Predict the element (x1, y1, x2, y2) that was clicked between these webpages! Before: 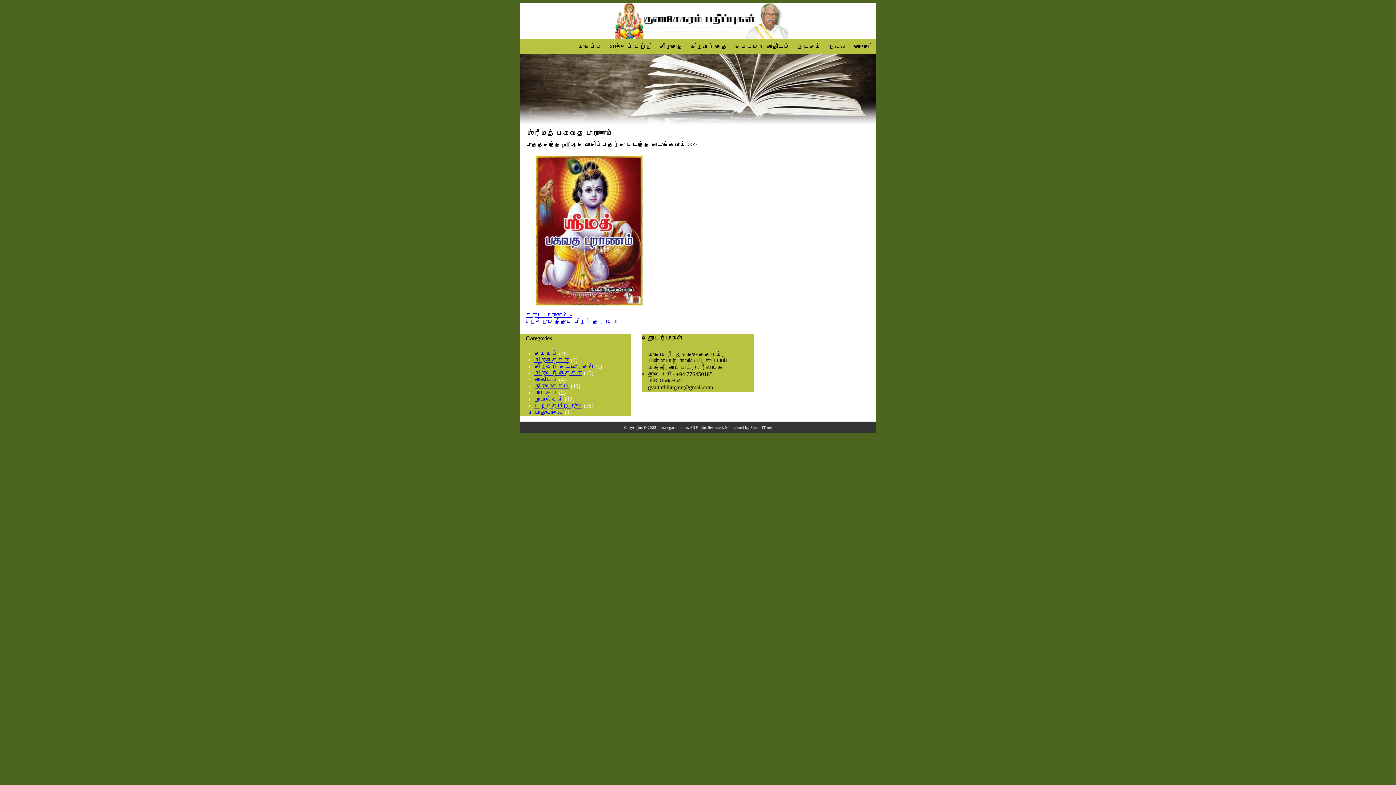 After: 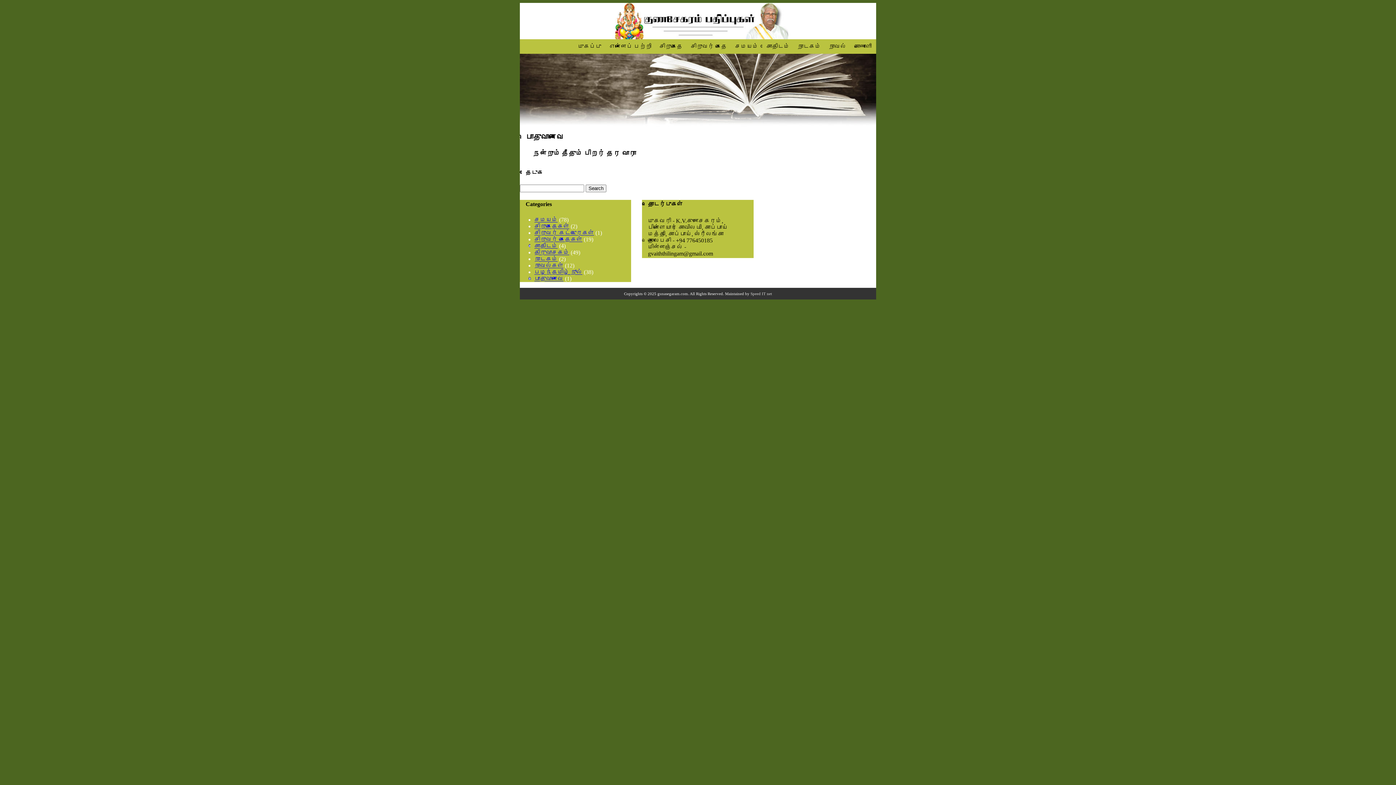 Action: label: பொதுவானவை bbox: (534, 409, 563, 415)